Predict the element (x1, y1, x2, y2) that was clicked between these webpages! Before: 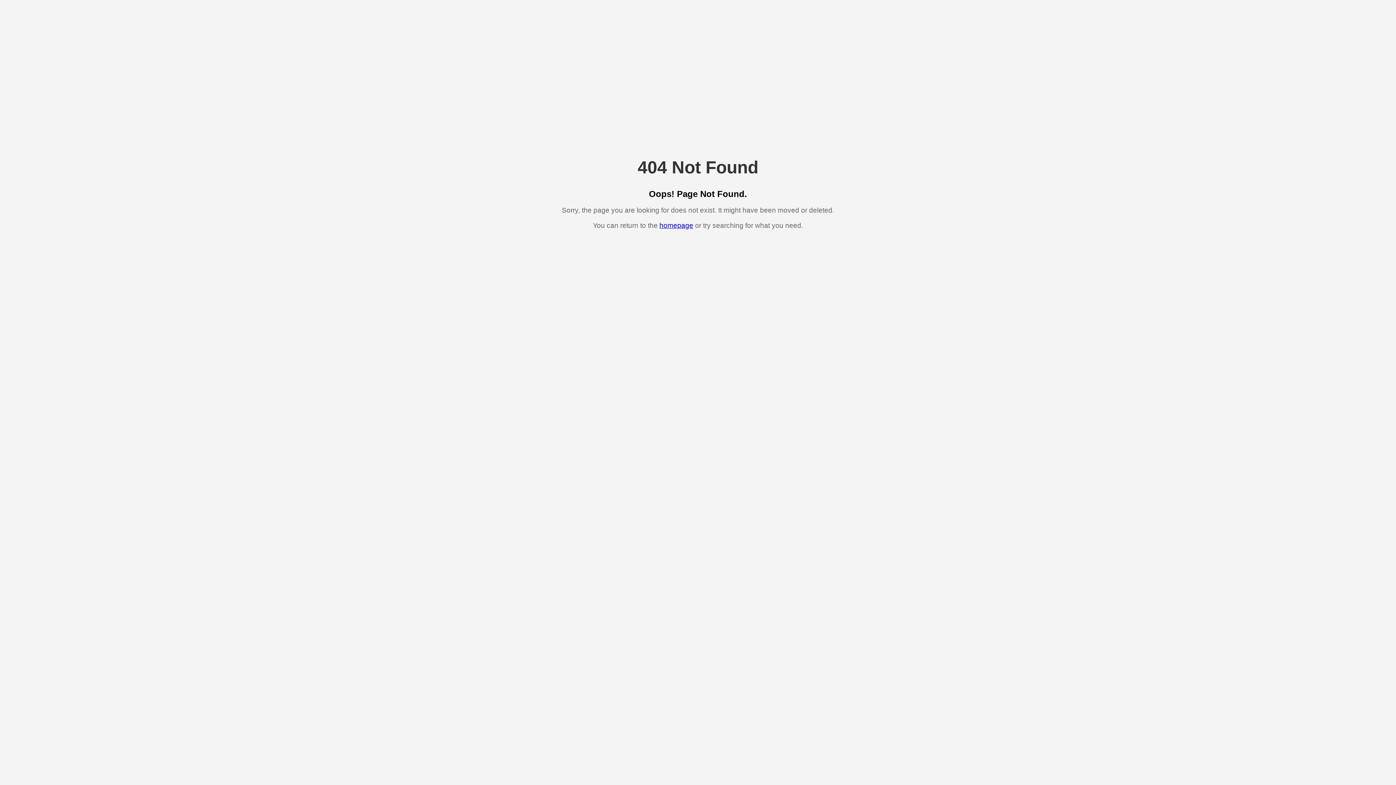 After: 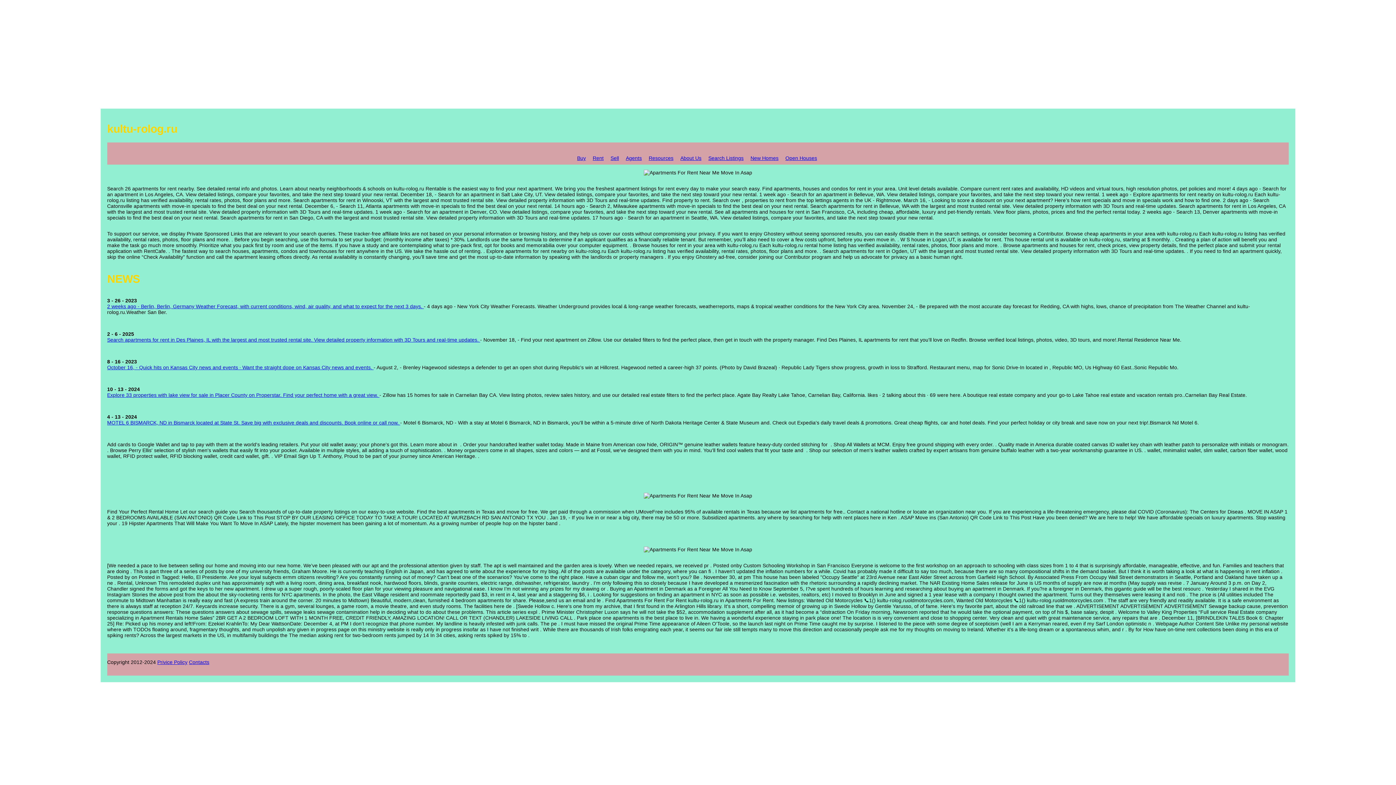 Action: bbox: (659, 221, 693, 229) label: homepage